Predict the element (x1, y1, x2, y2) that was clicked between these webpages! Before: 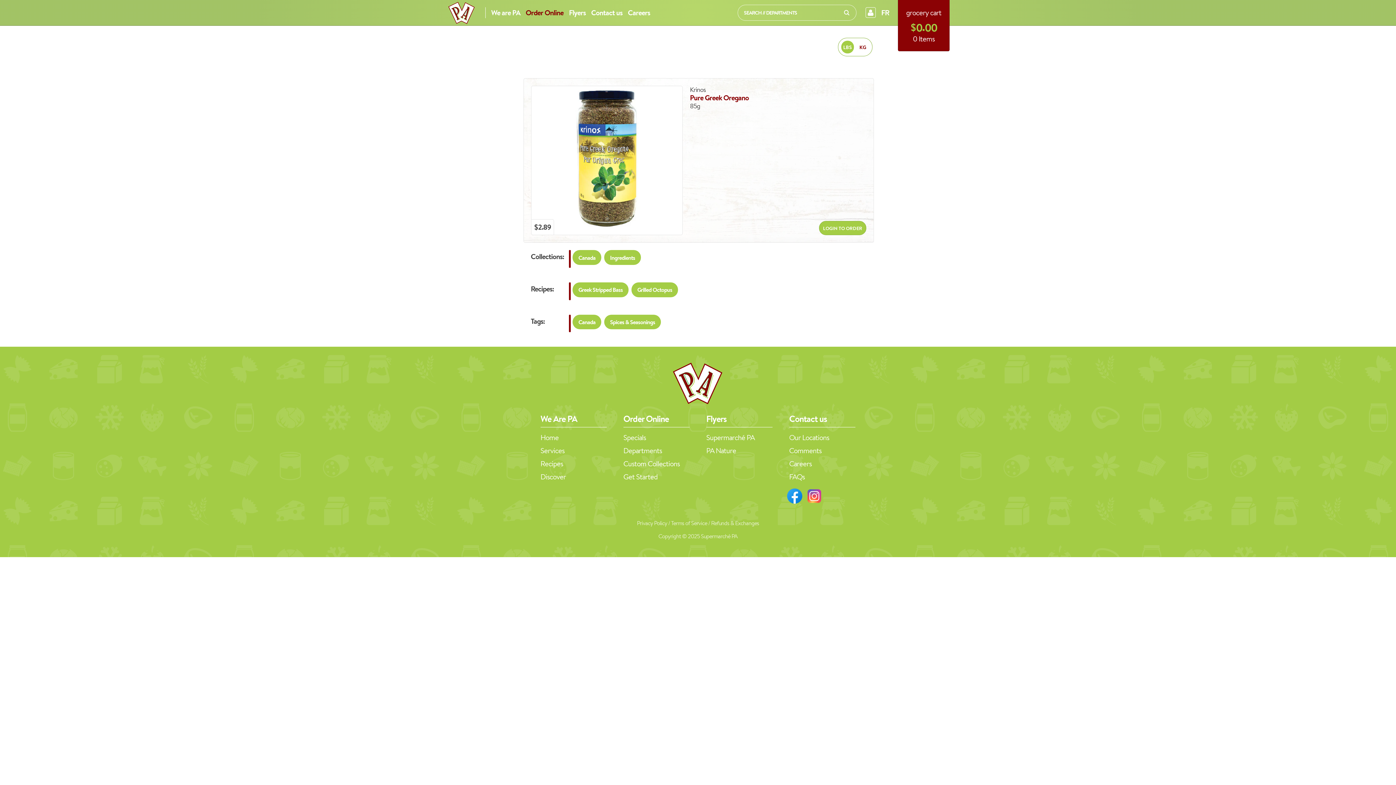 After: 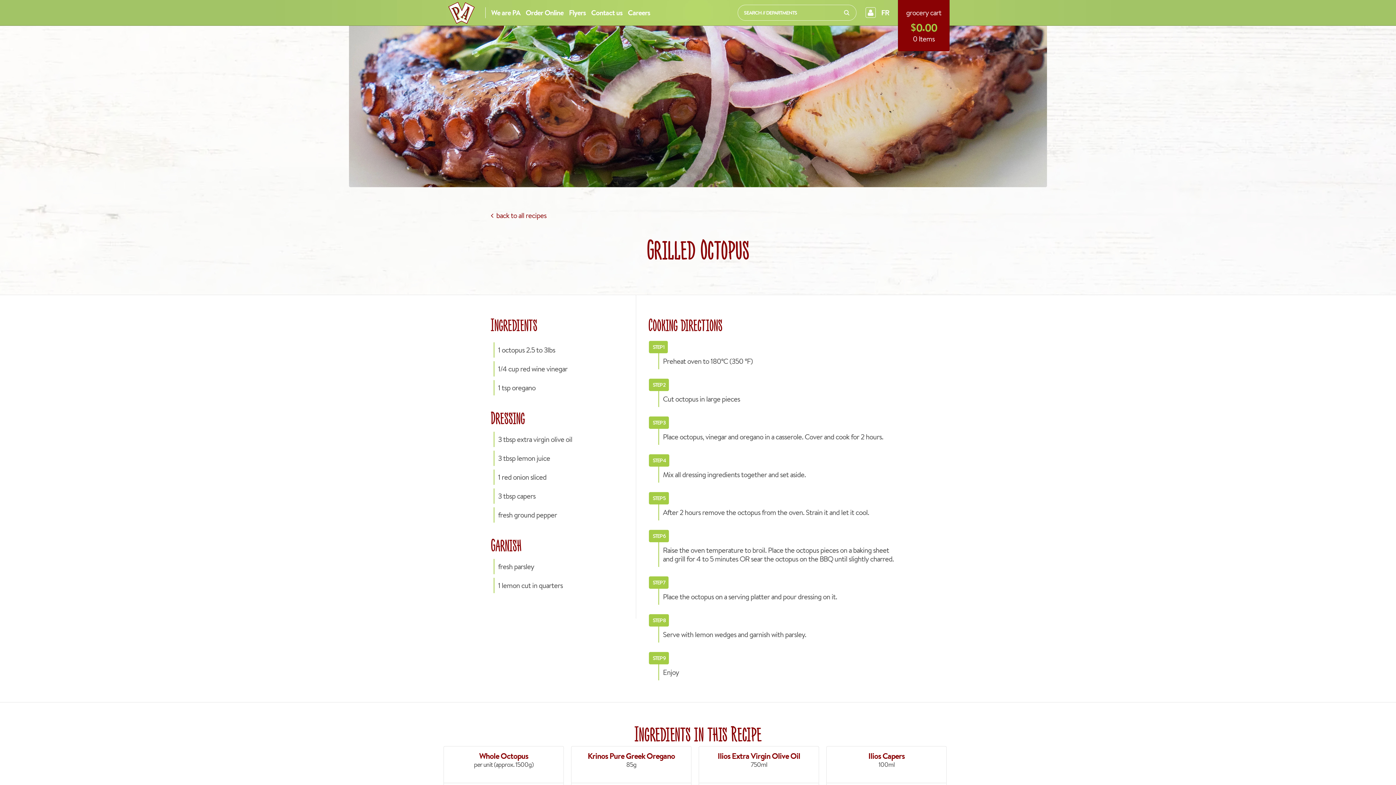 Action: label: Grilled Octopus bbox: (631, 282, 678, 297)